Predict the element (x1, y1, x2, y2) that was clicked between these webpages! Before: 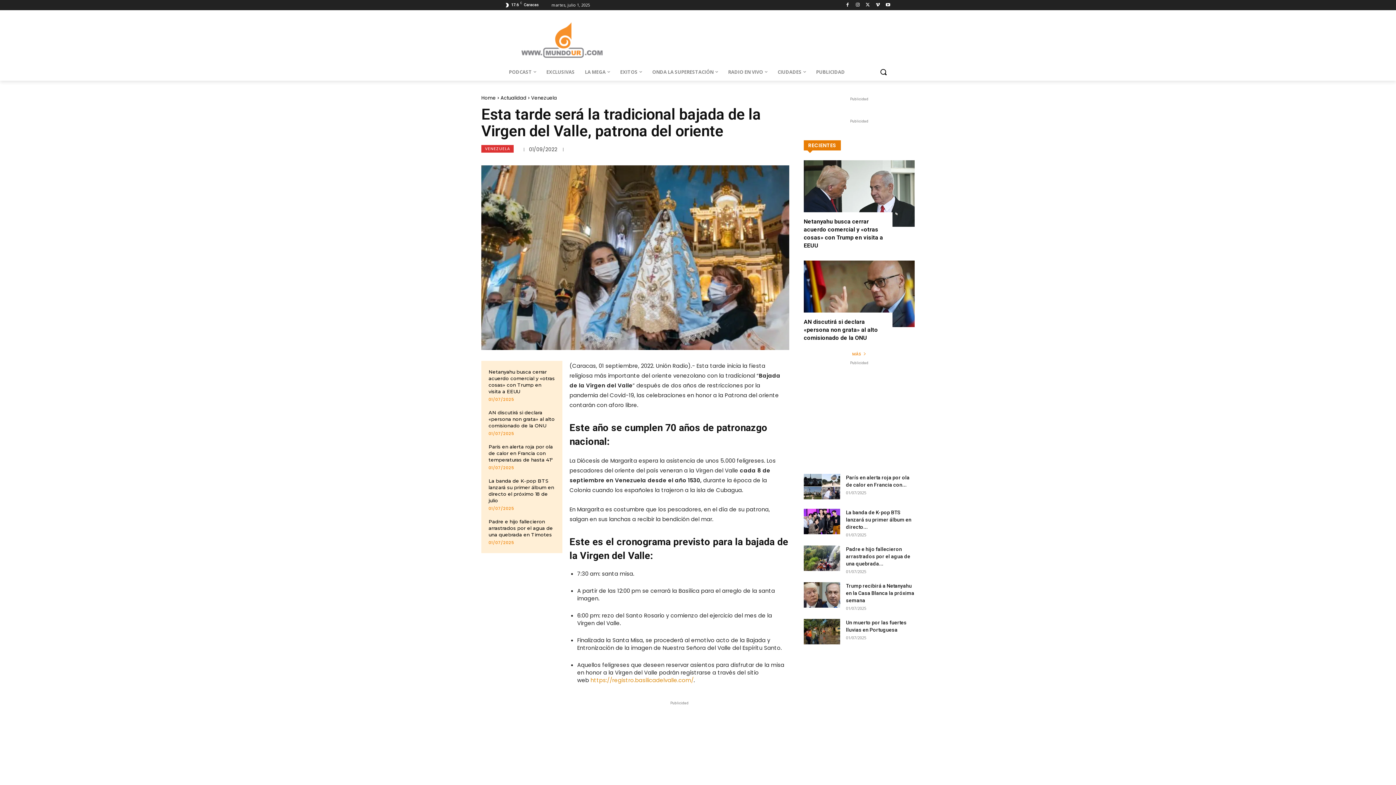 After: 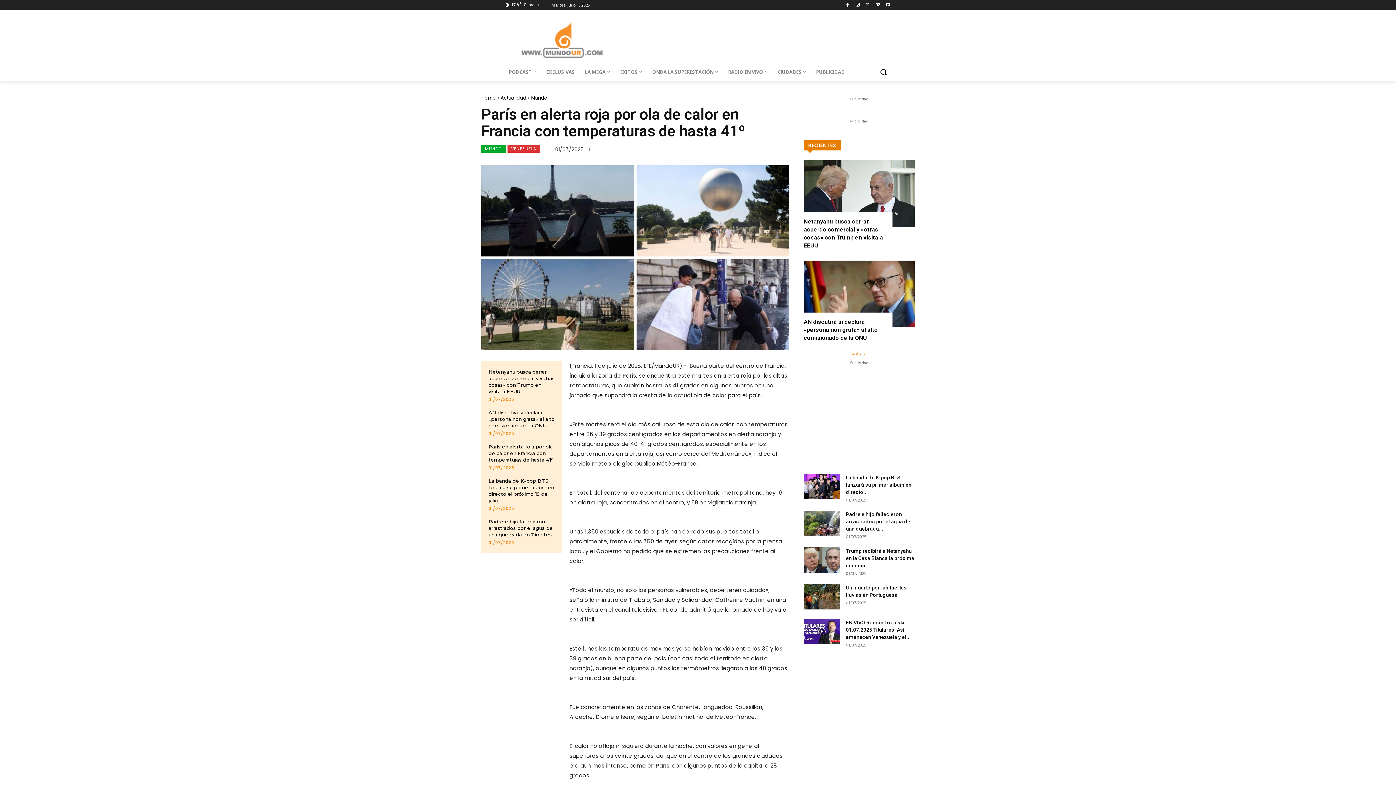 Action: label: París en alerta roja por ola de calor en Francia con temperaturas de hasta 41º bbox: (488, 444, 553, 462)